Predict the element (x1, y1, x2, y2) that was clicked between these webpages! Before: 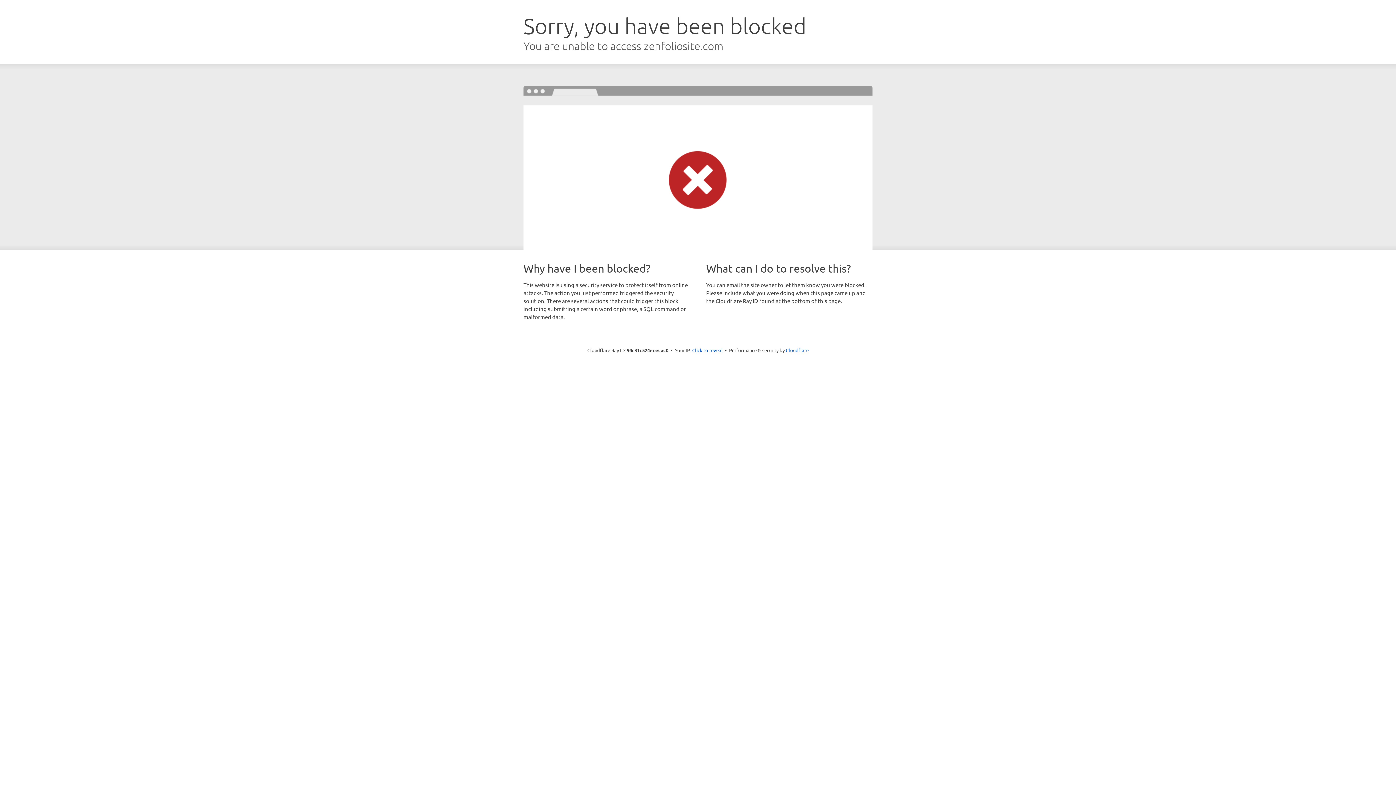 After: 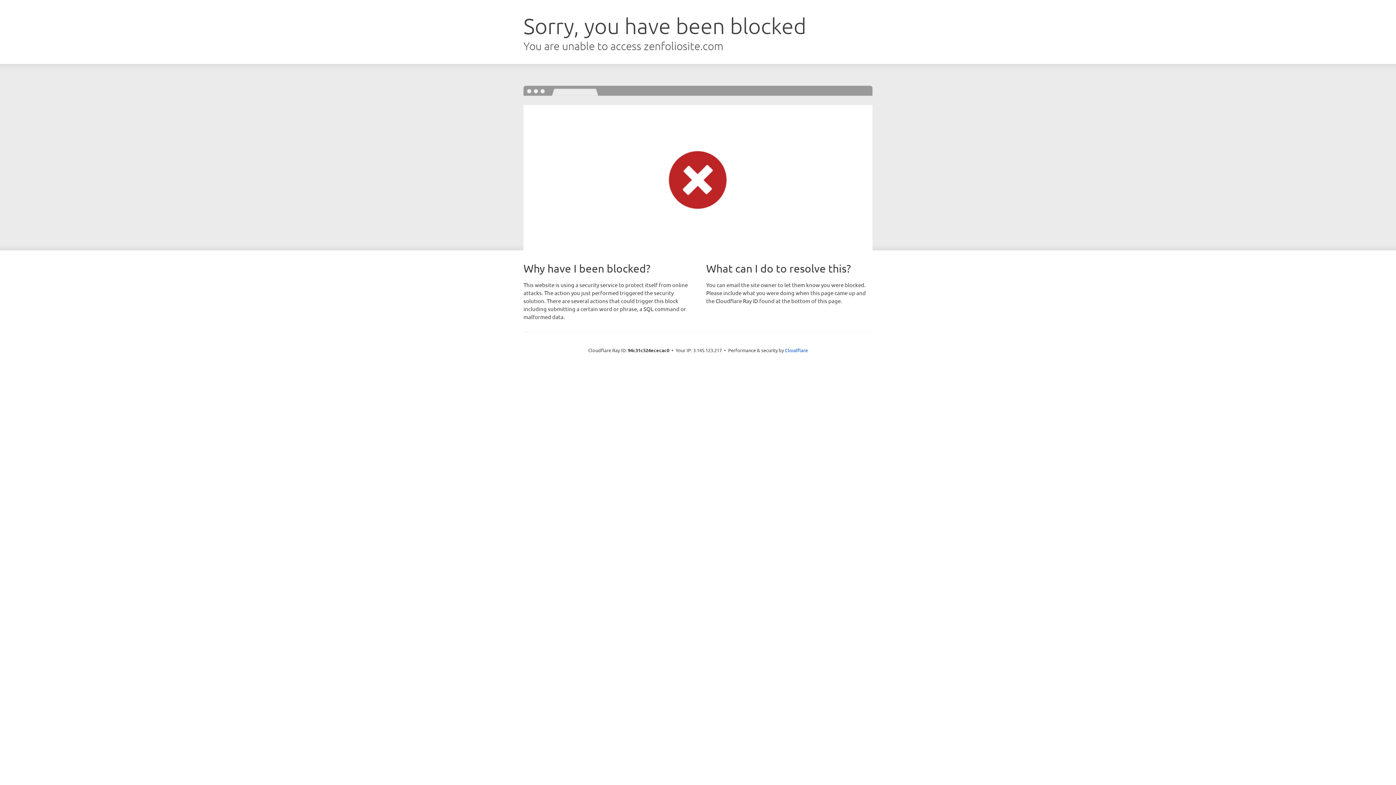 Action: label: Click to reveal bbox: (692, 346, 722, 353)